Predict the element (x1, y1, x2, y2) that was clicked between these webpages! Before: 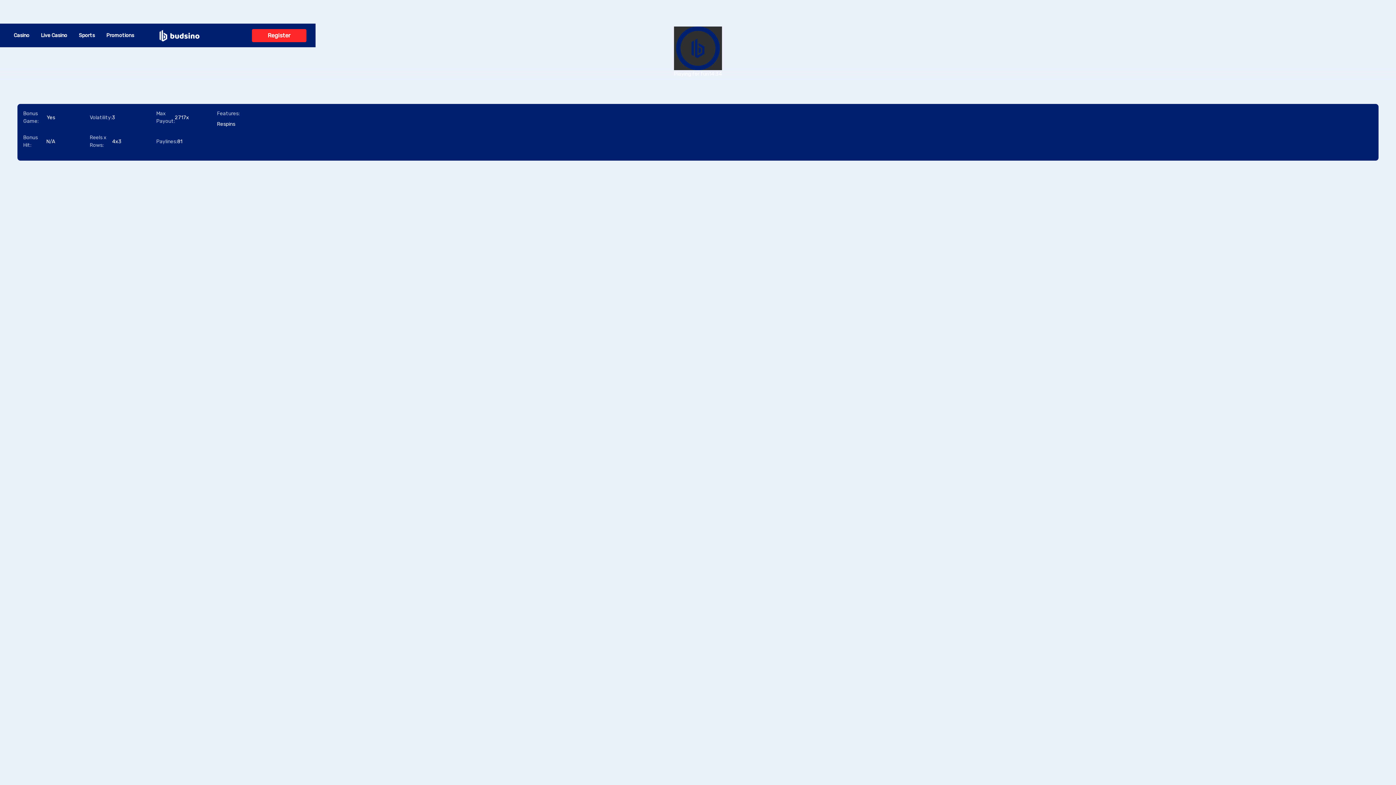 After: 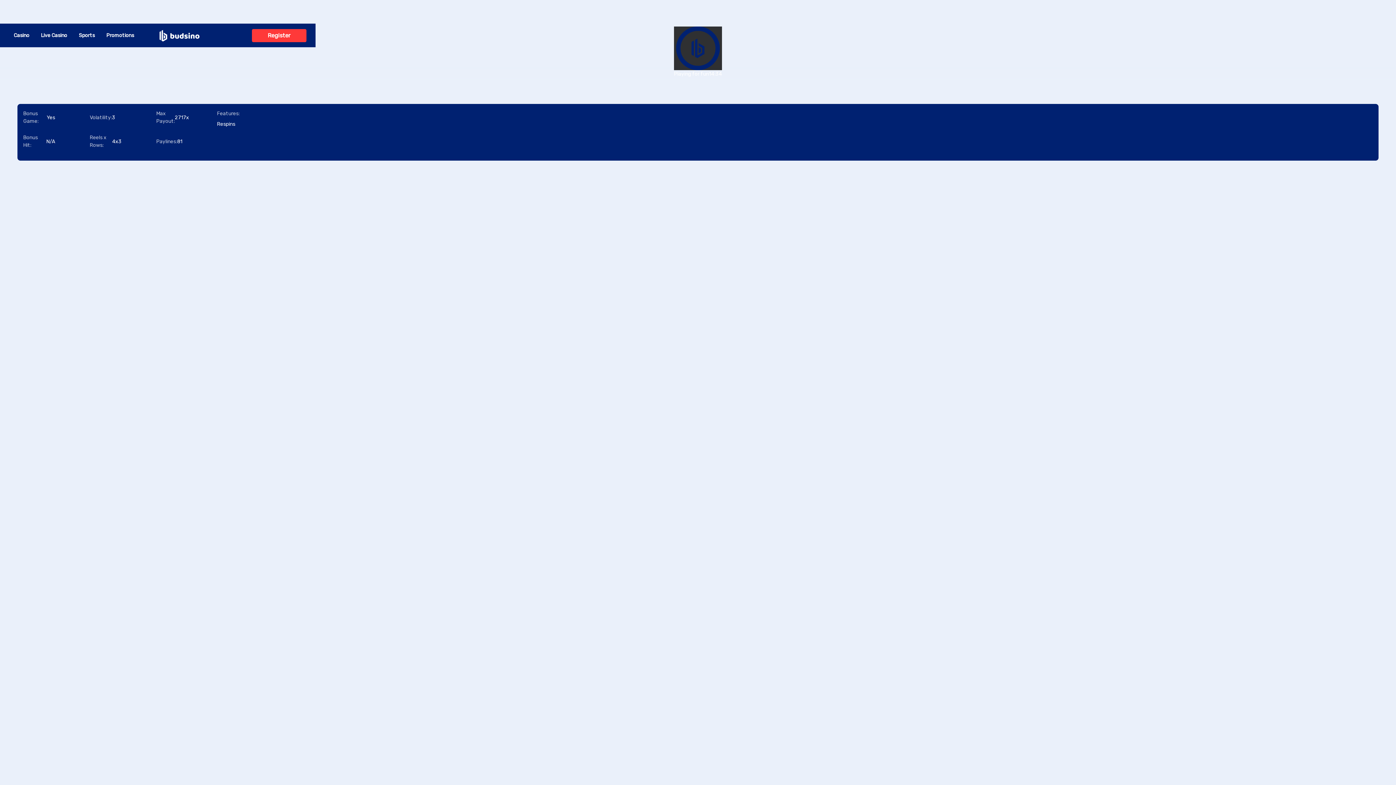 Action: bbox: (251, 28, 306, 42) label: REGISTER